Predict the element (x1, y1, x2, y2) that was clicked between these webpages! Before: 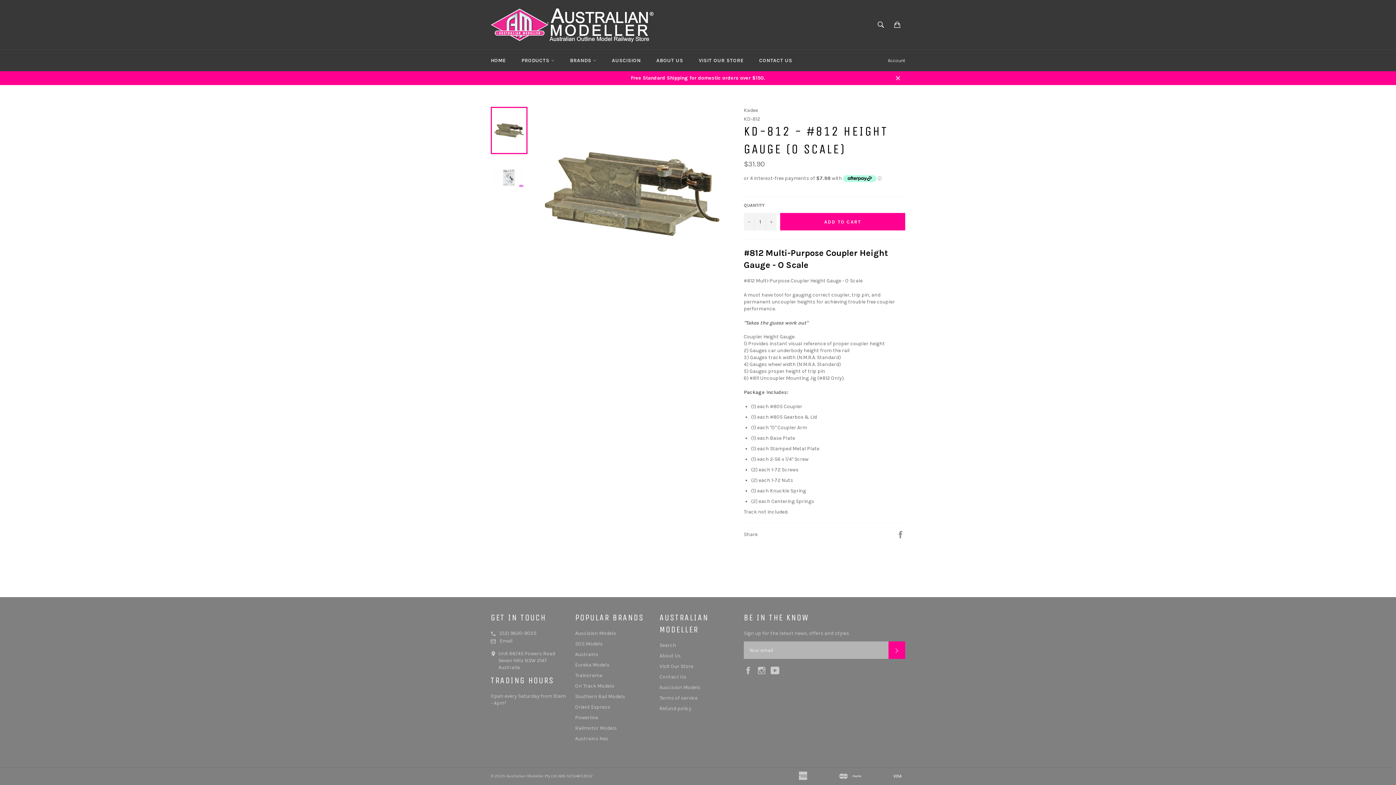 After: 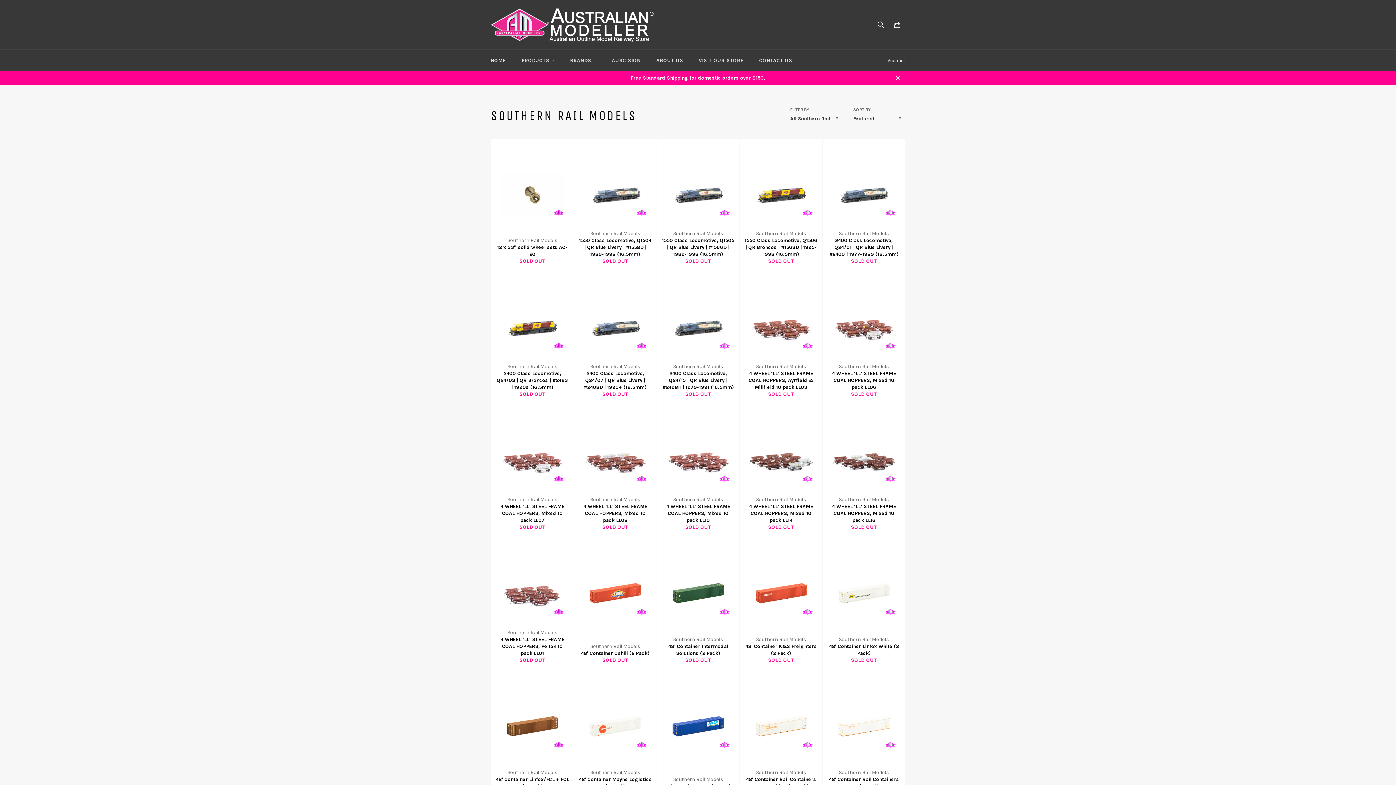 Action: label: Southern Rail Models bbox: (575, 693, 625, 700)